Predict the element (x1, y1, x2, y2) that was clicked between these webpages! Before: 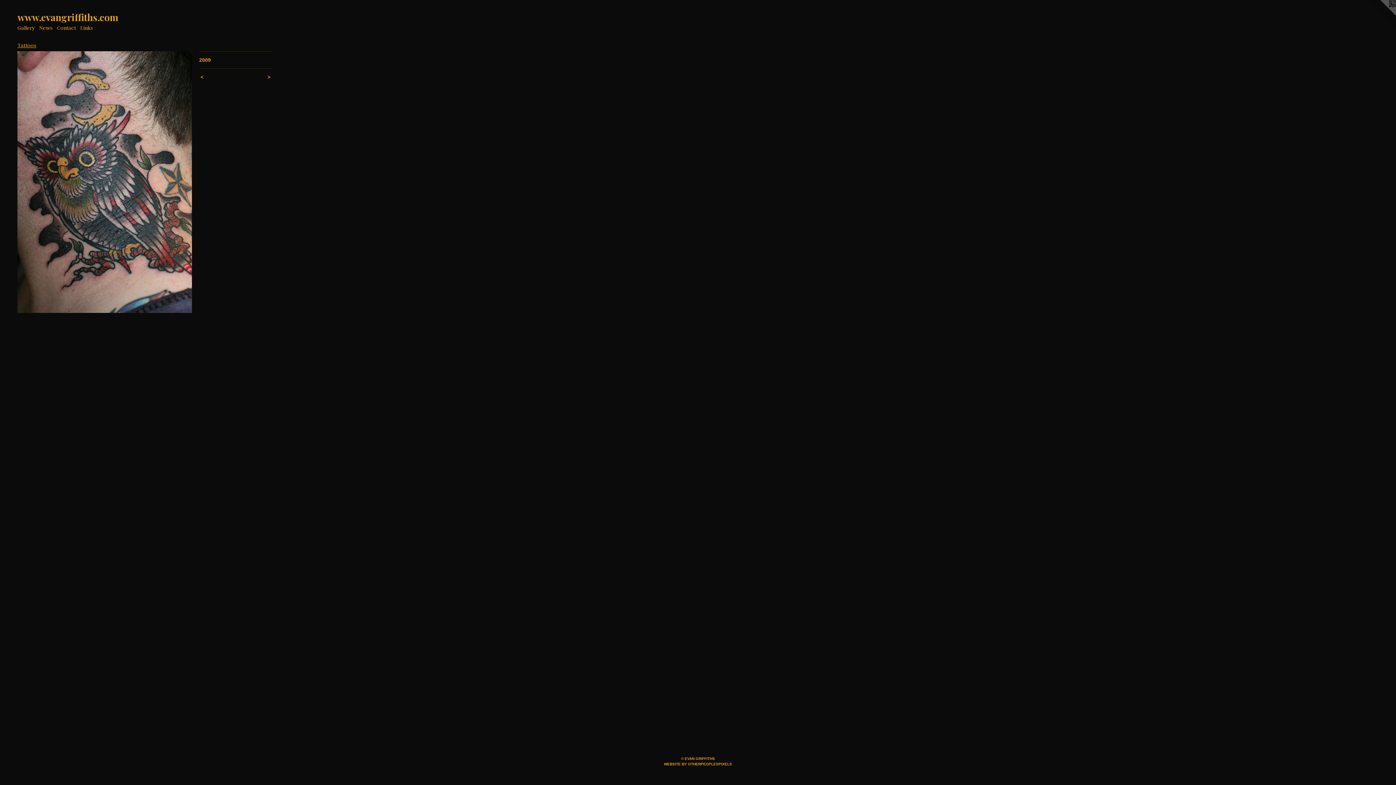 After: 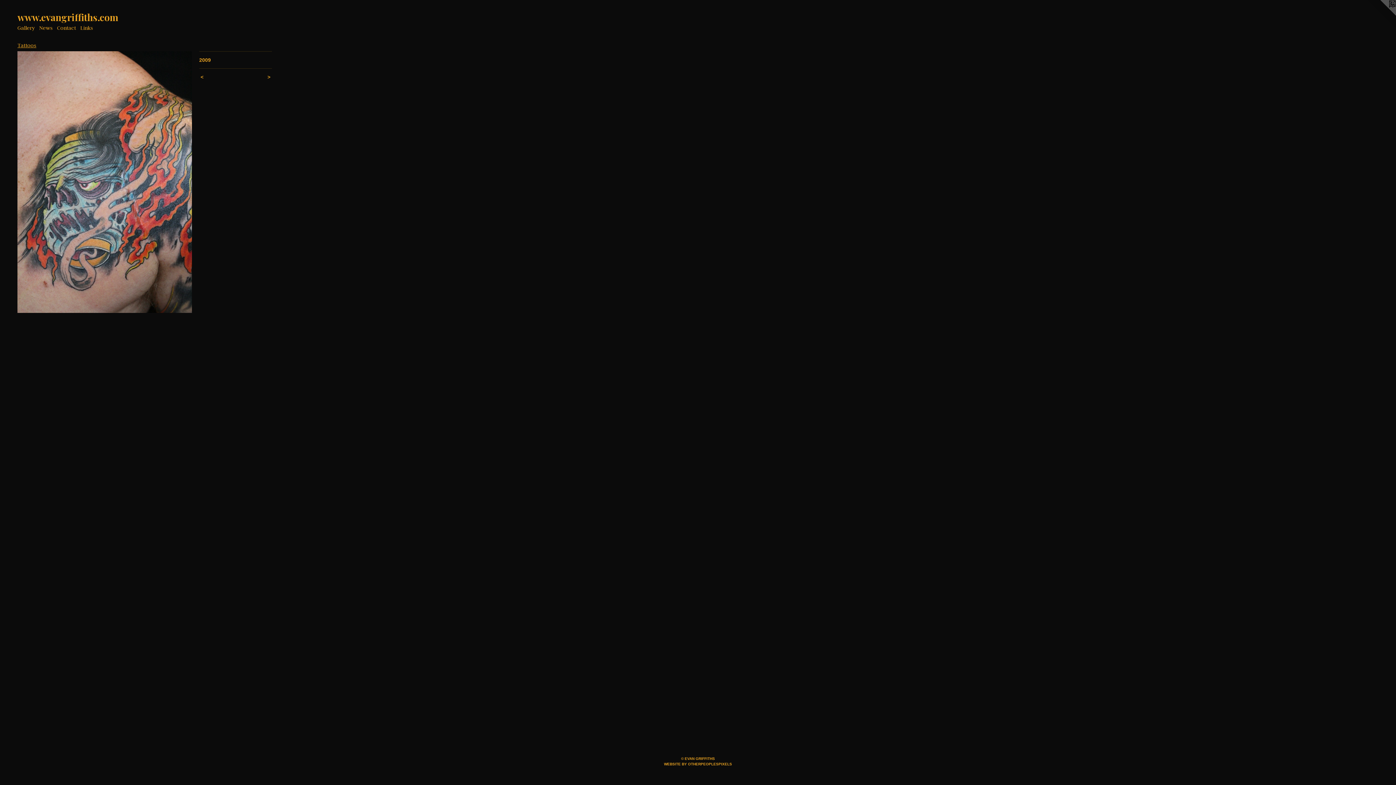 Action: bbox: (251, 73, 272, 80) label:  >